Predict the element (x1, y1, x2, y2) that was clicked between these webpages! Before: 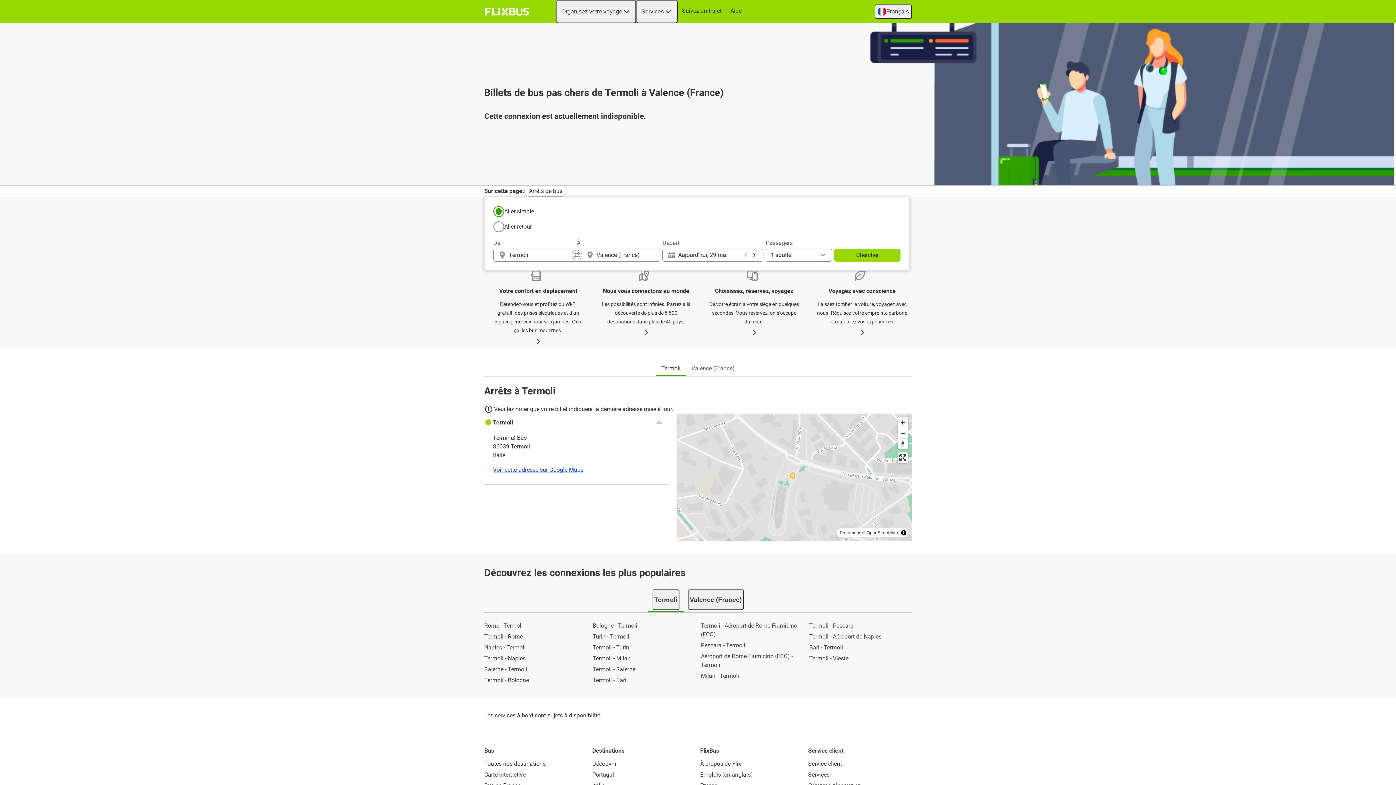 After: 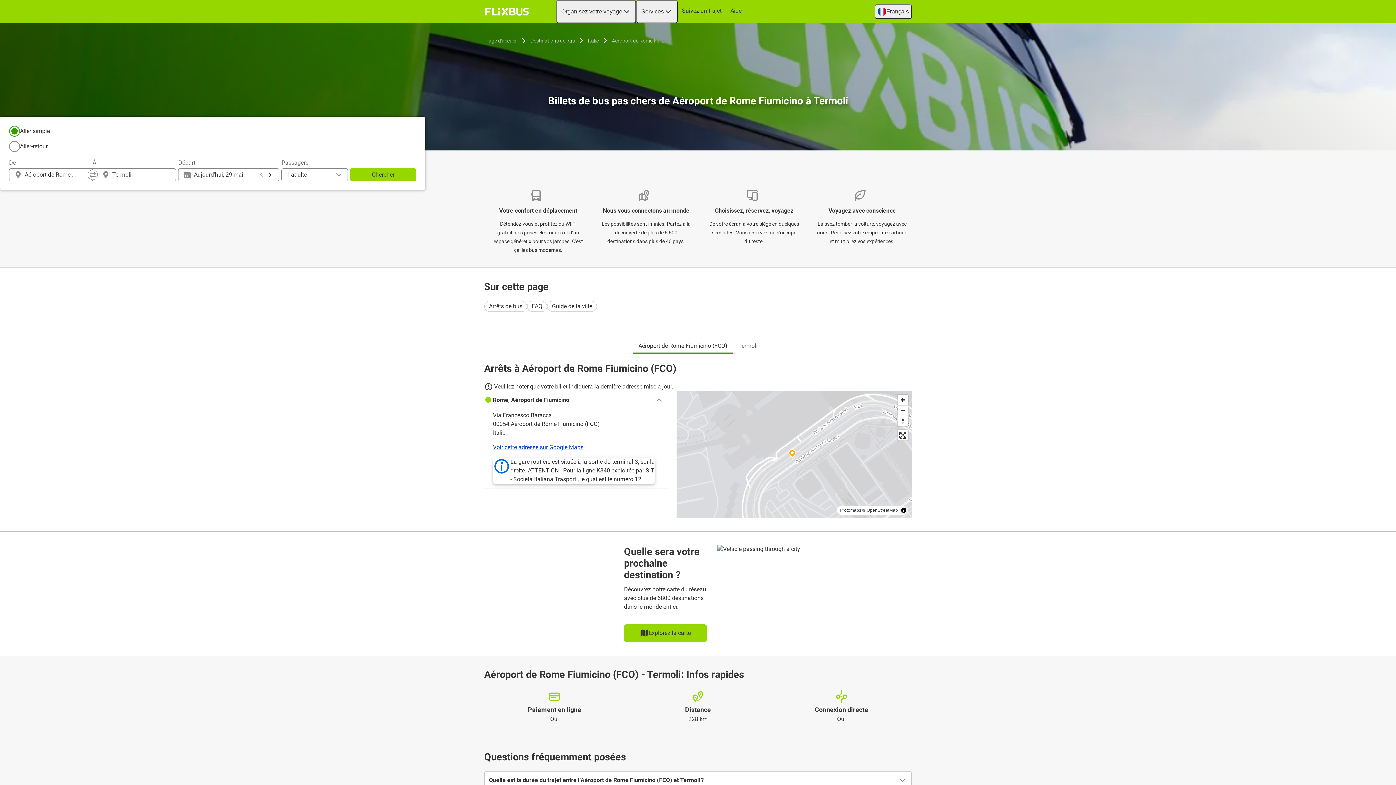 Action: label: Aéroport de Rome Fiumicino (FCO) - Termoli bbox: (701, 652, 803, 669)